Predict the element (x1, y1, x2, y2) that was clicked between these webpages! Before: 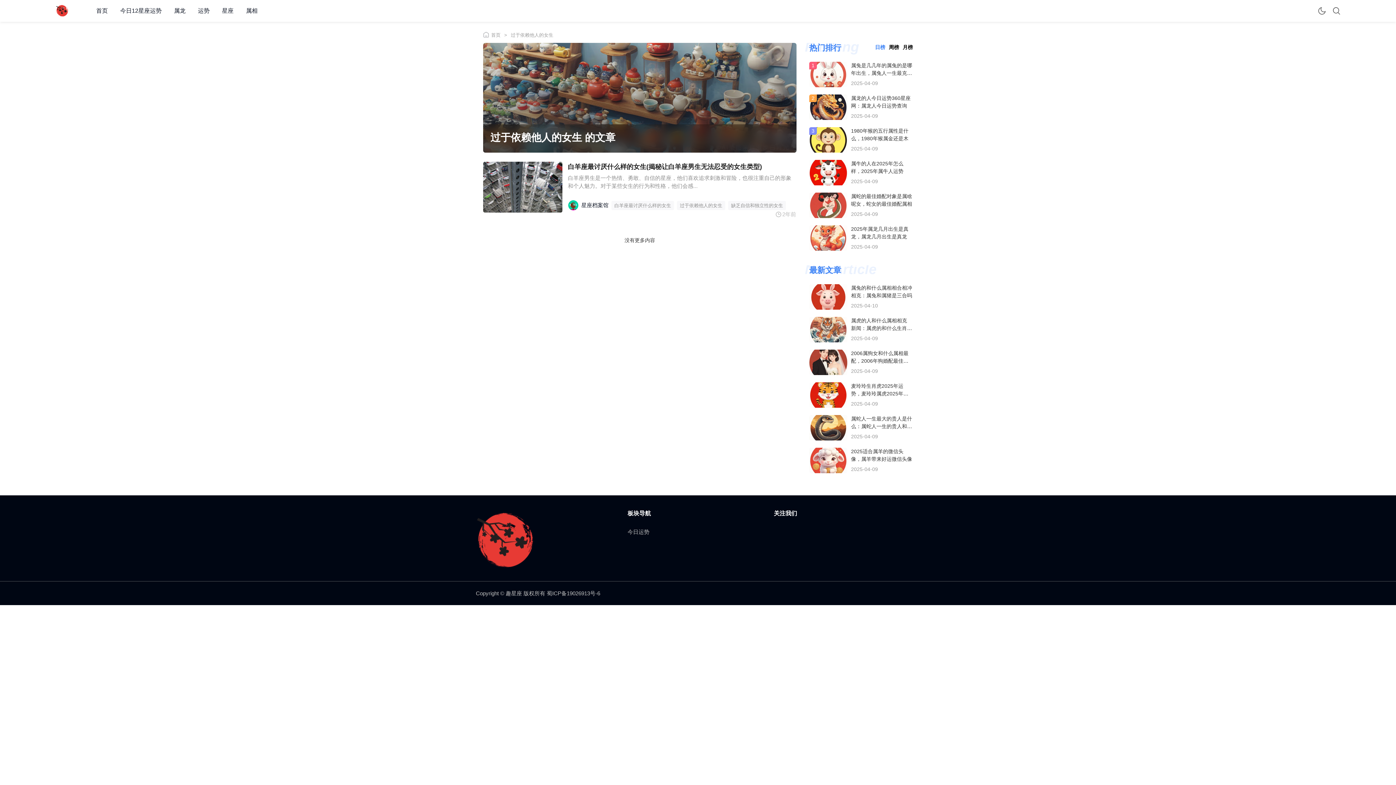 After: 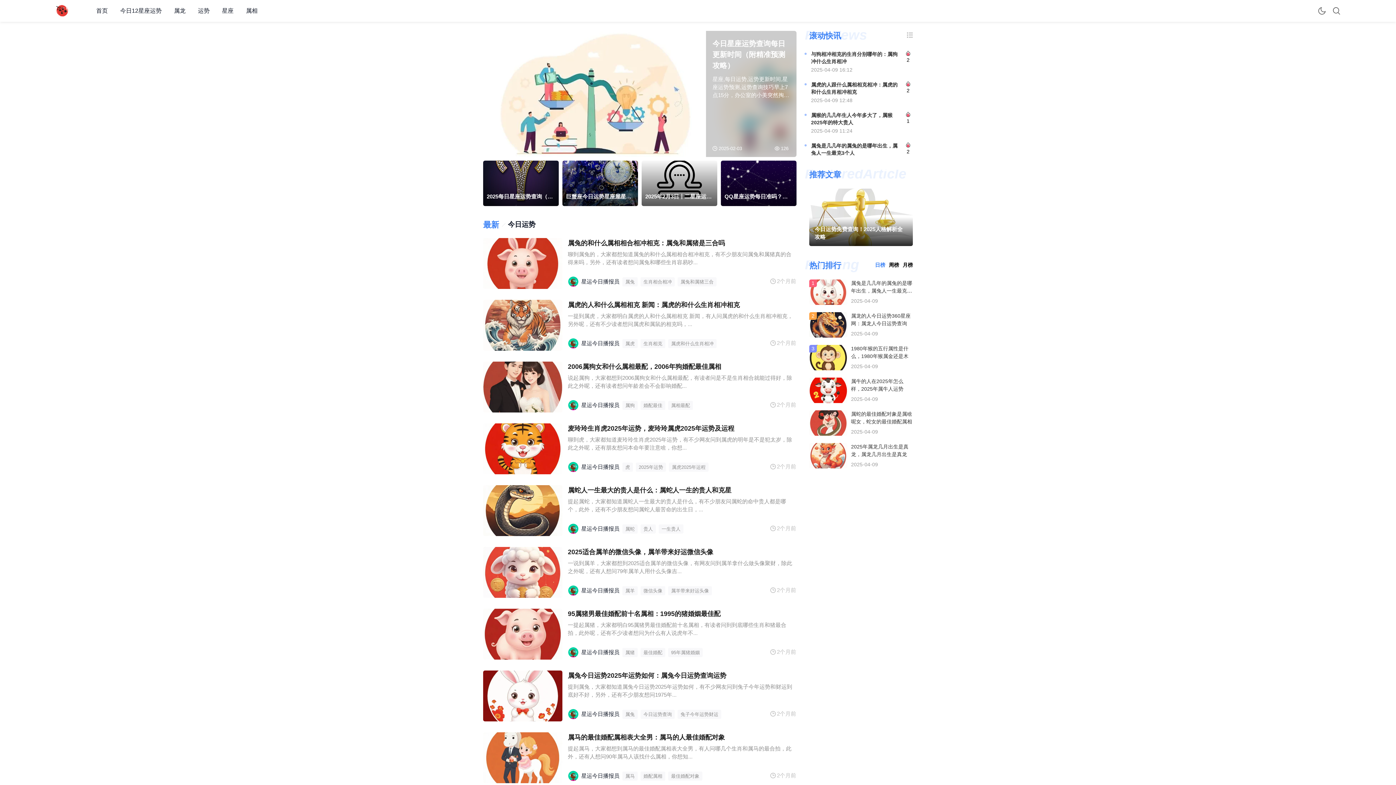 Action: bbox: (55, 4, 68, 16)